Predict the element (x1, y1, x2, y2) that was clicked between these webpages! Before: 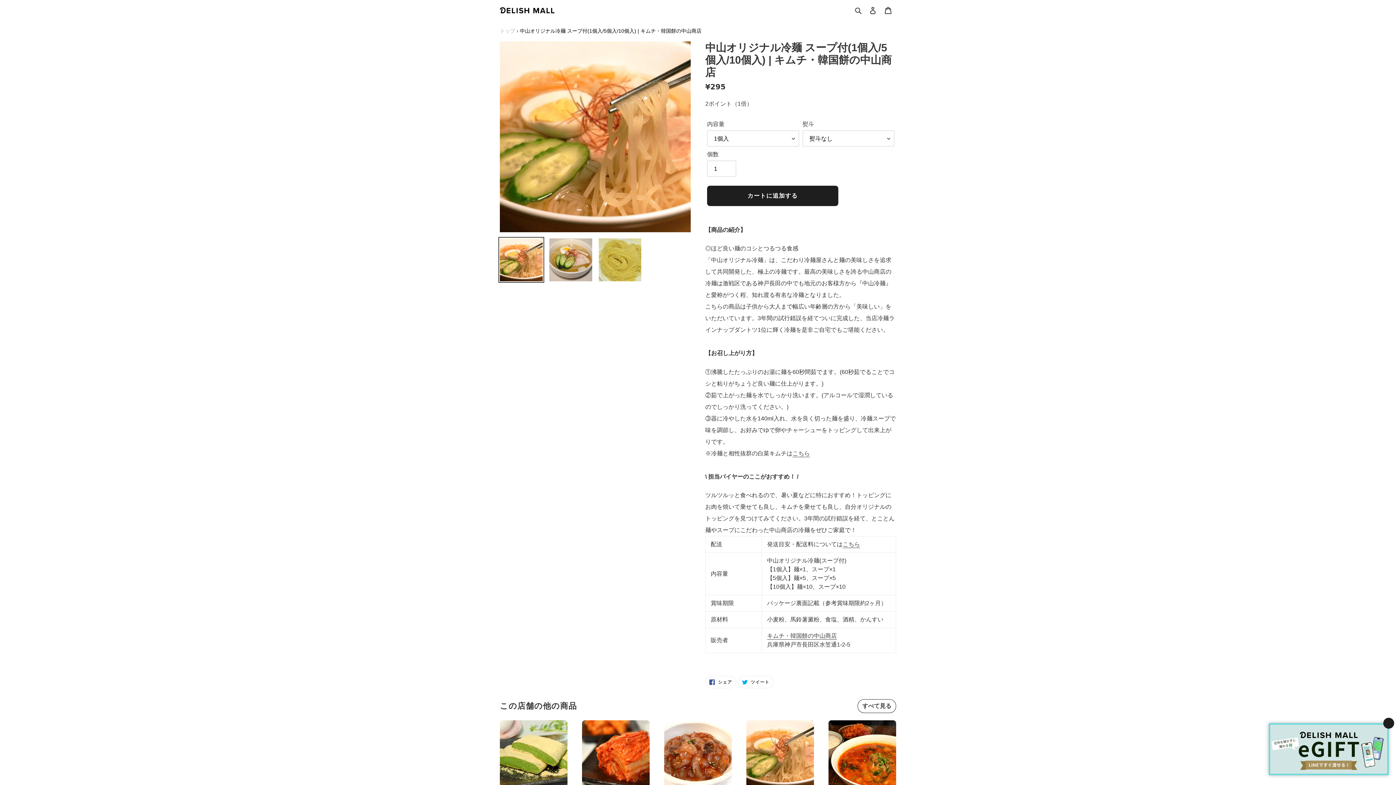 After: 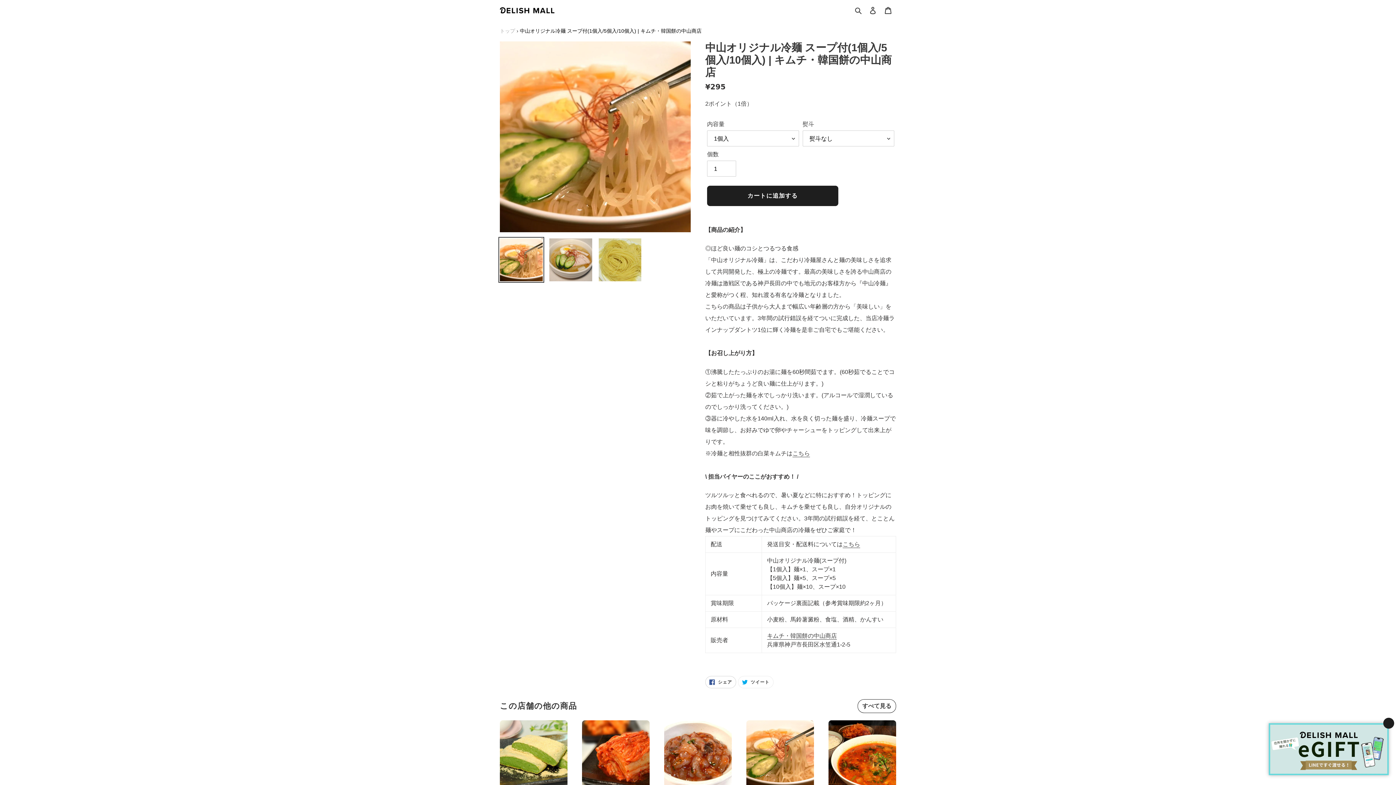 Action: bbox: (705, 676, 736, 688) label:  シェア
FACEBOOKでシェアする